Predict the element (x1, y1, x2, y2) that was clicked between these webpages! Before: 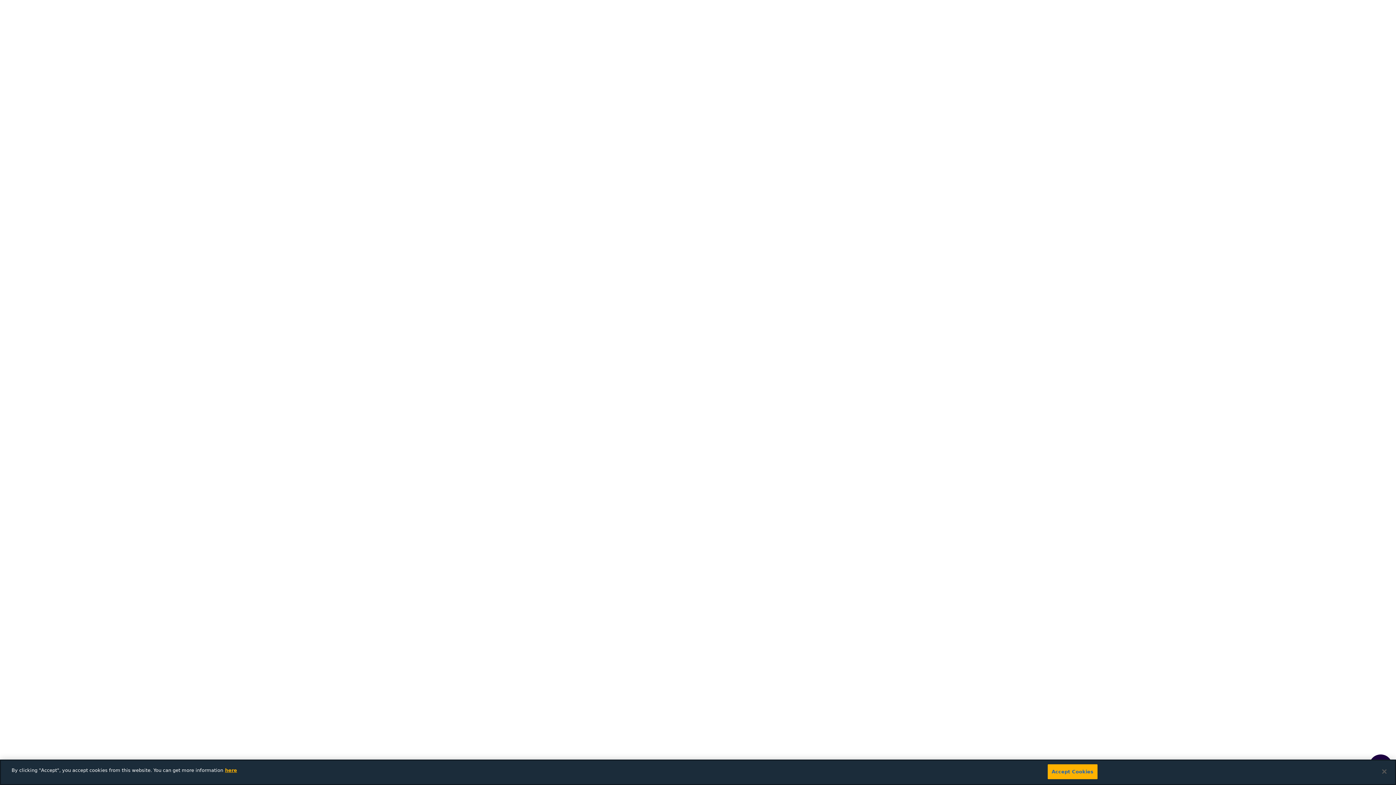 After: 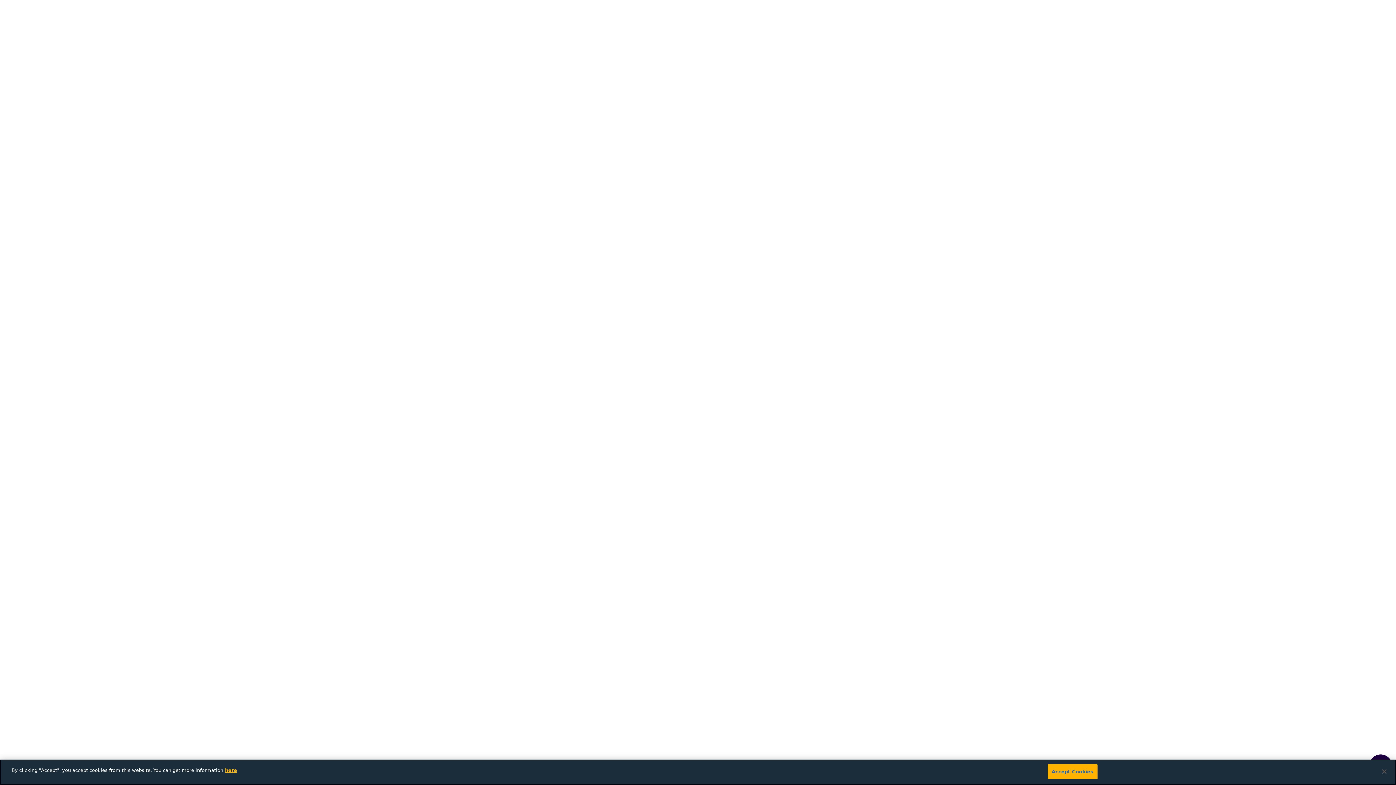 Action: label: here bbox: (225, 768, 237, 773)